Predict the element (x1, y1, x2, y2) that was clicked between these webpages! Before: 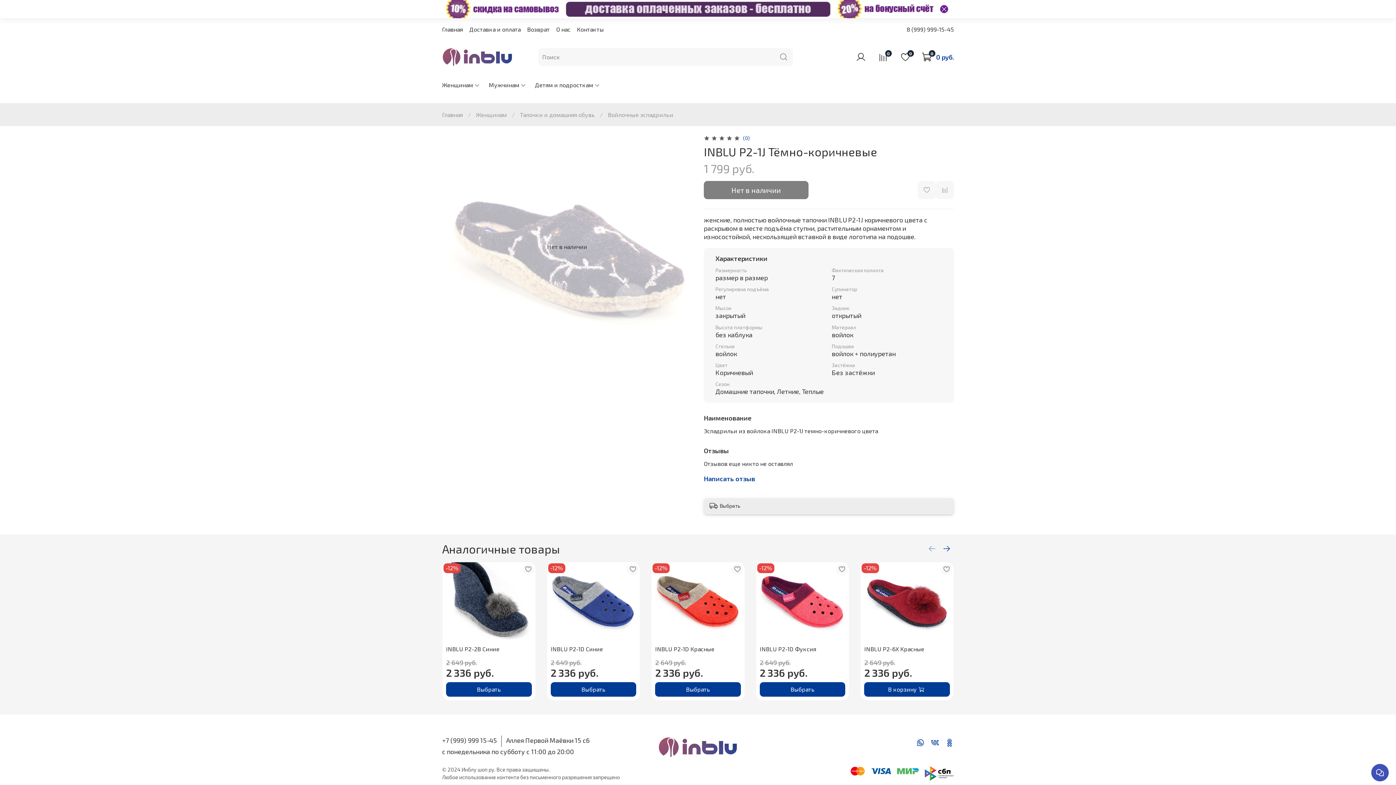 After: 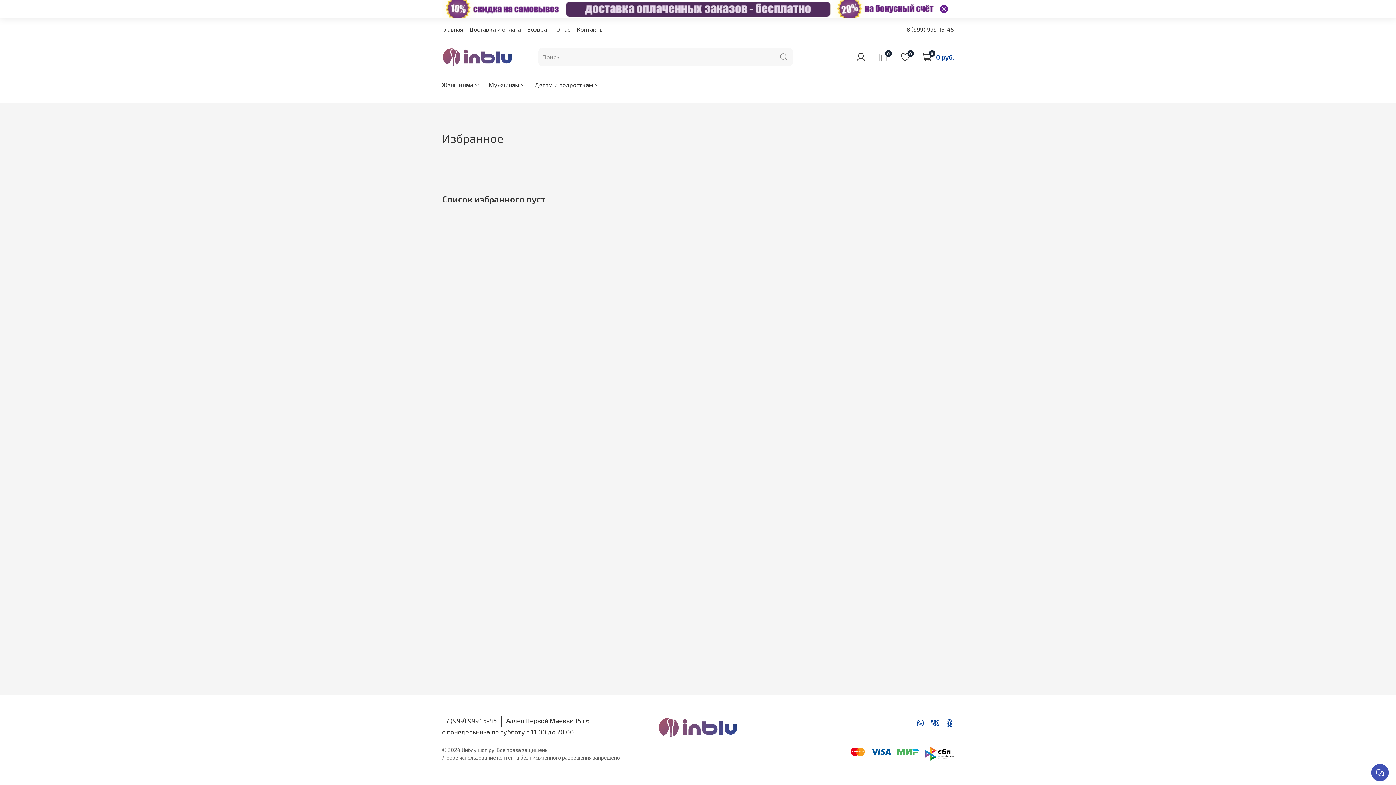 Action: label: 0 bbox: (899, 51, 911, 62)